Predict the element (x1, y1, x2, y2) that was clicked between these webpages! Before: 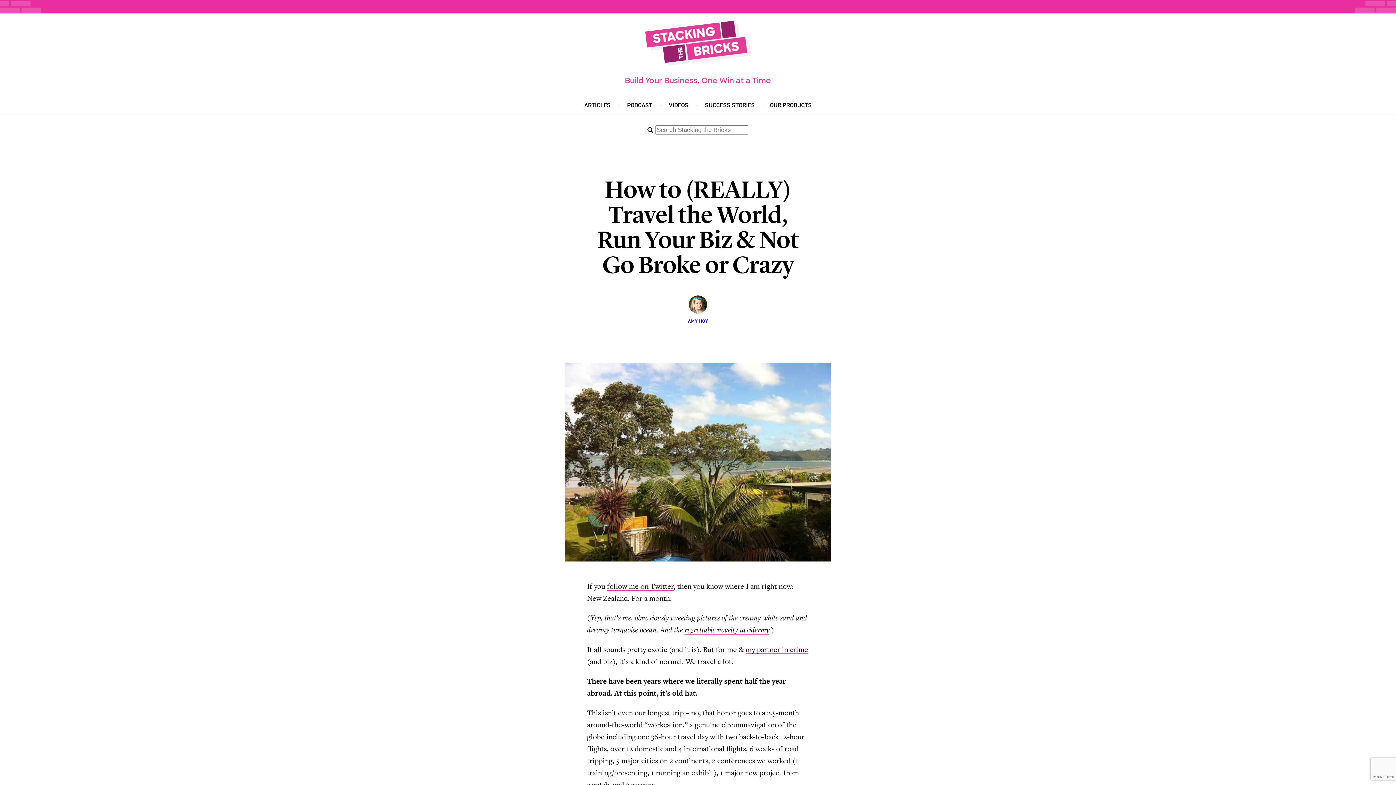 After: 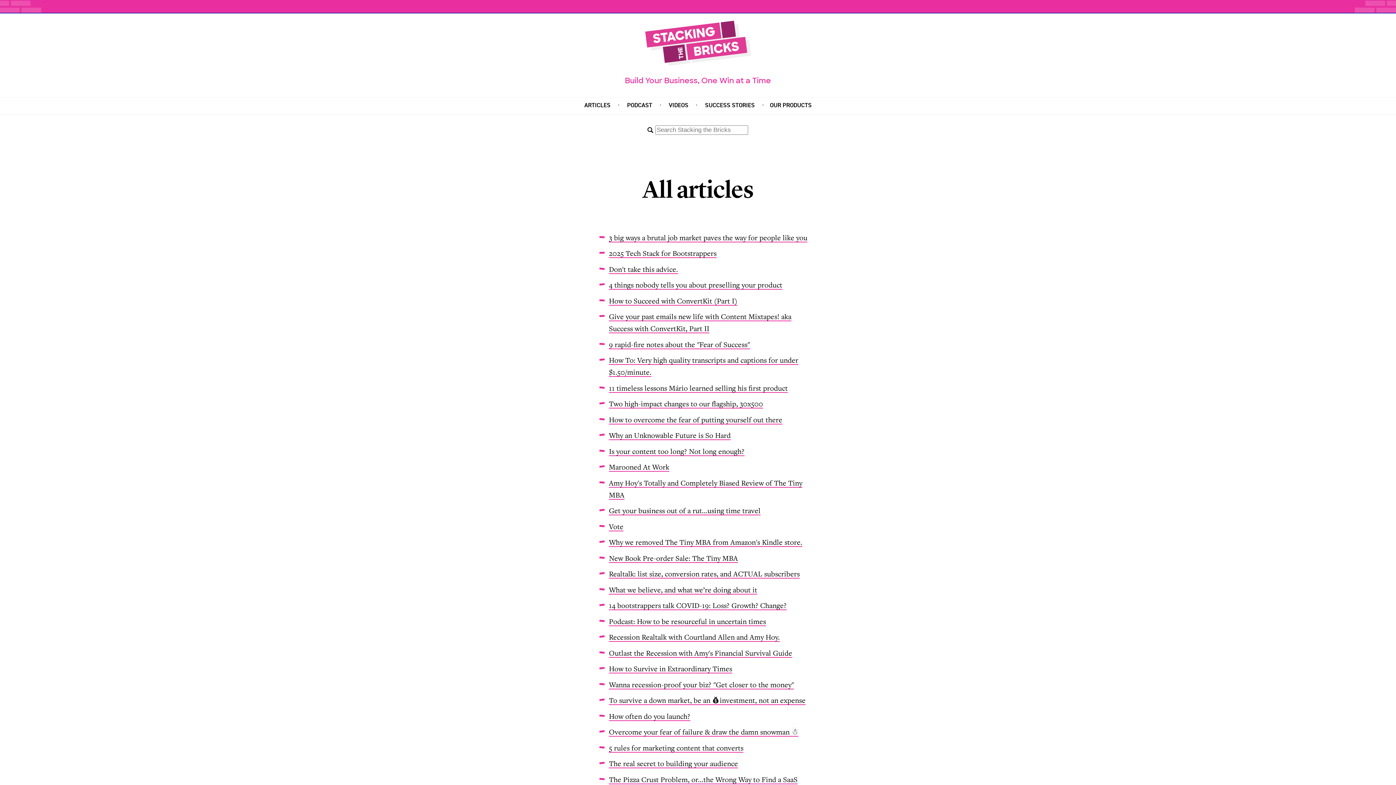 Action: label: ARTICLES bbox: (584, 102, 610, 108)